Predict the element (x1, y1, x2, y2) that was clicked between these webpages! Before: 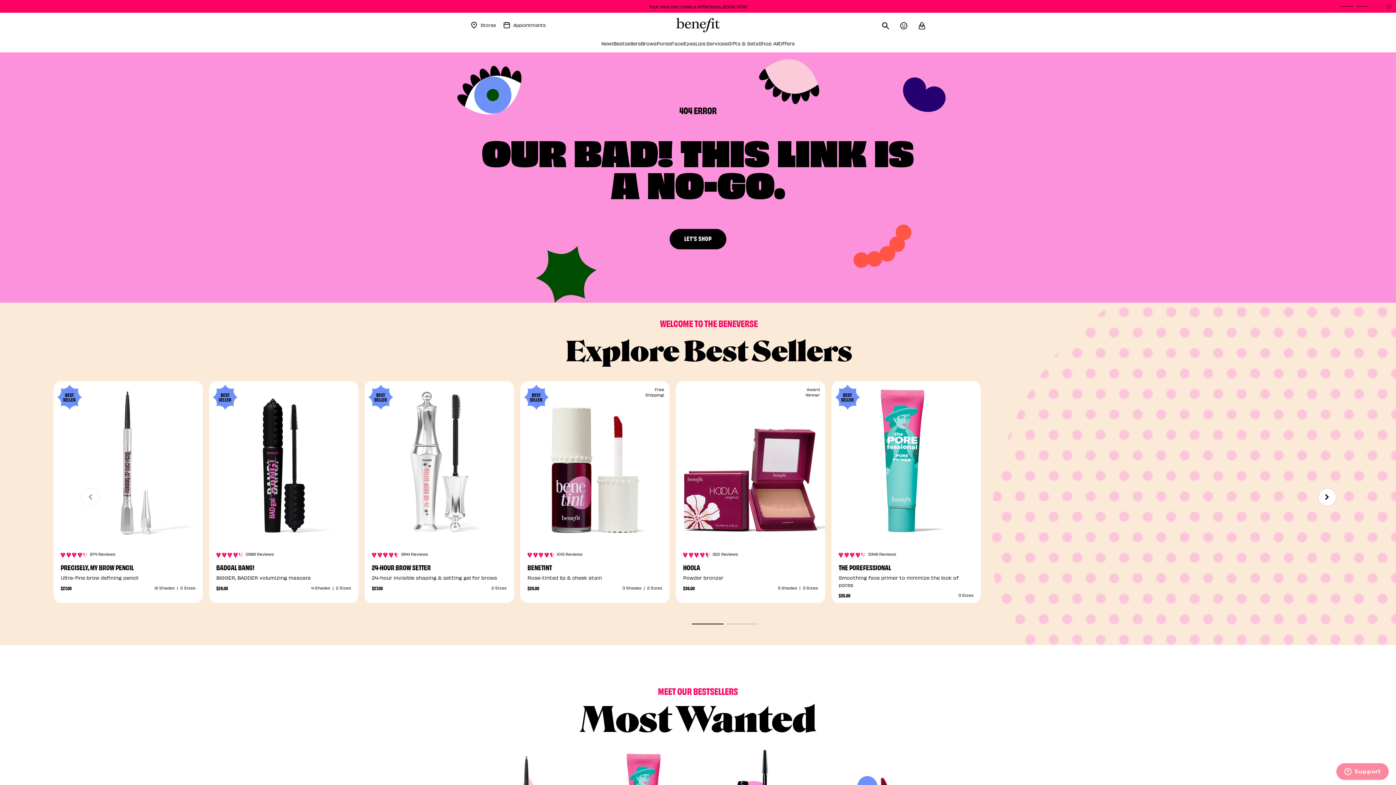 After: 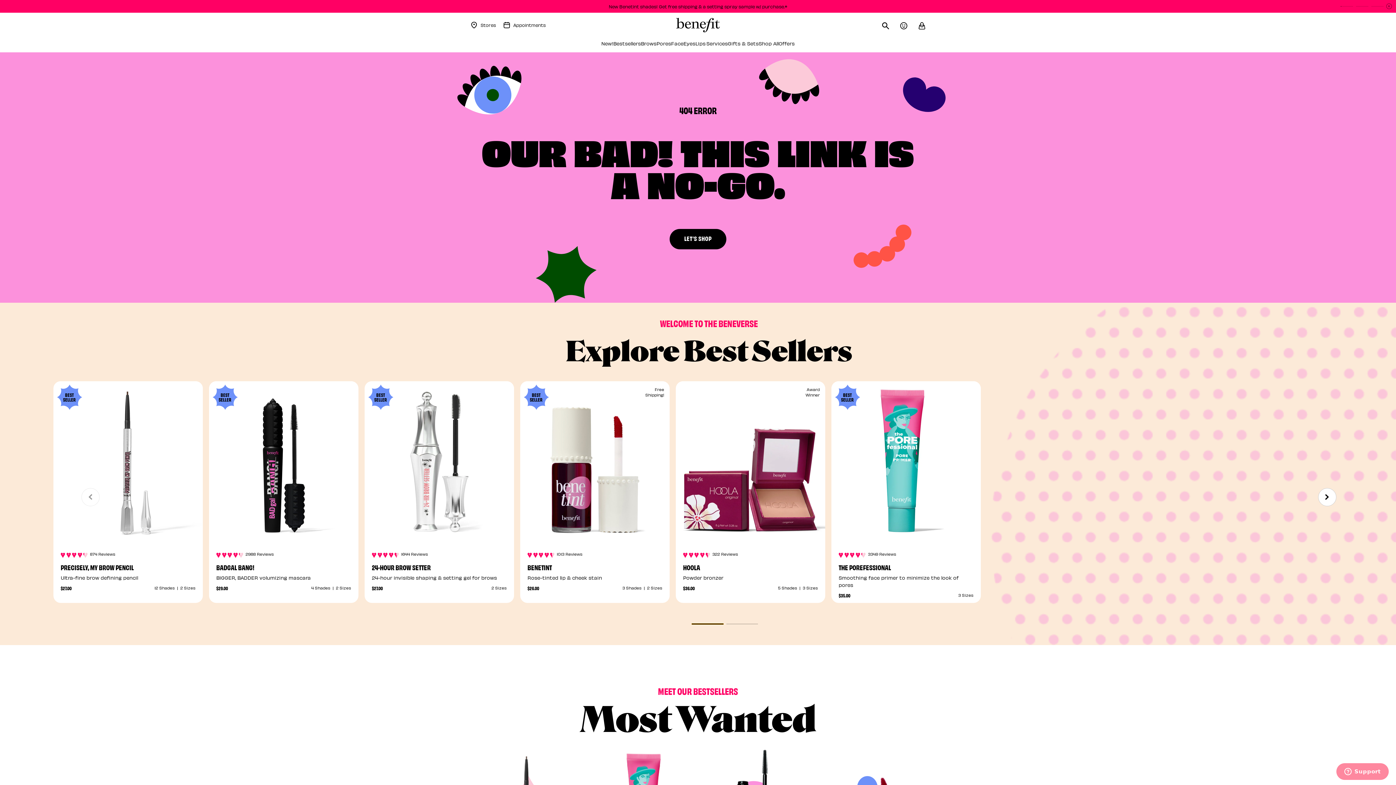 Action: label: slider 1 of 2 bbox: (691, 624, 723, 624)